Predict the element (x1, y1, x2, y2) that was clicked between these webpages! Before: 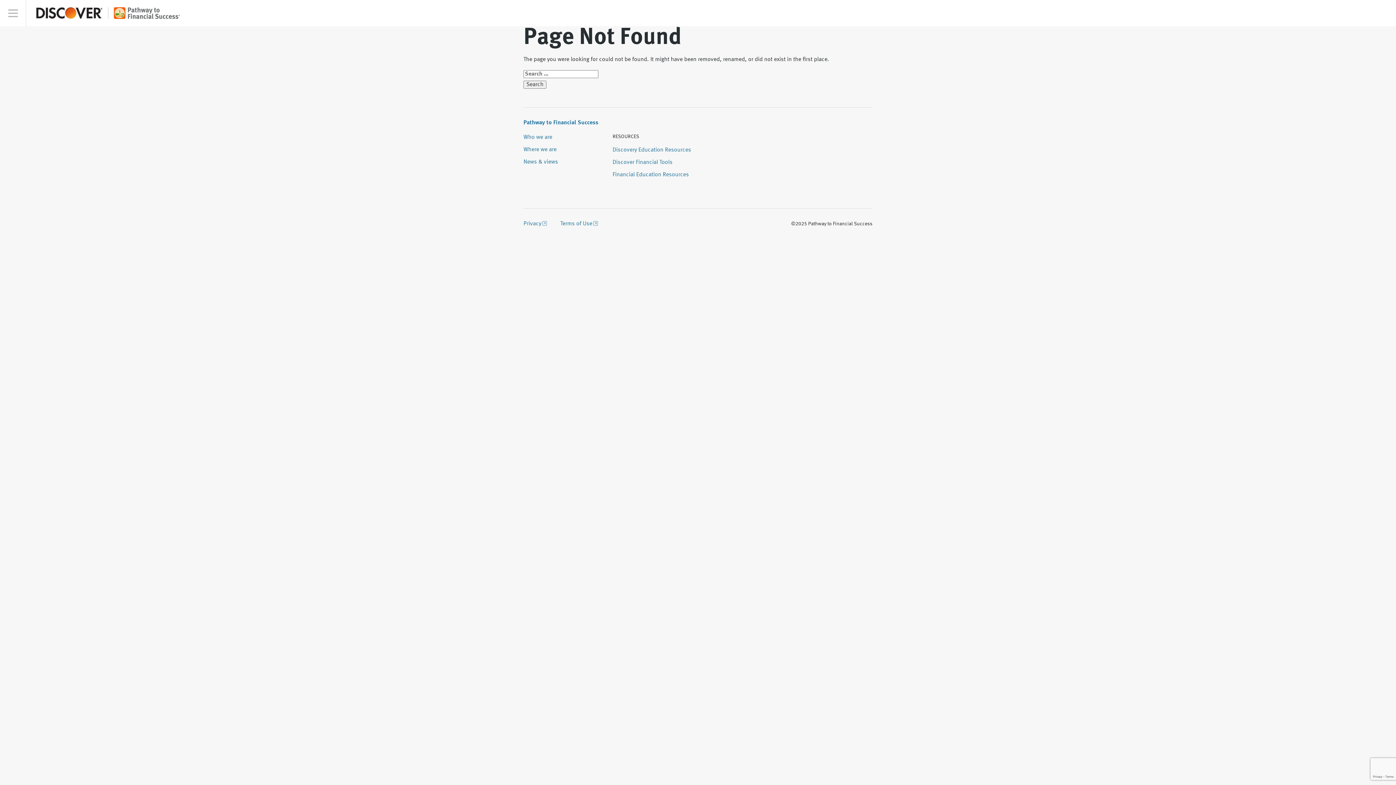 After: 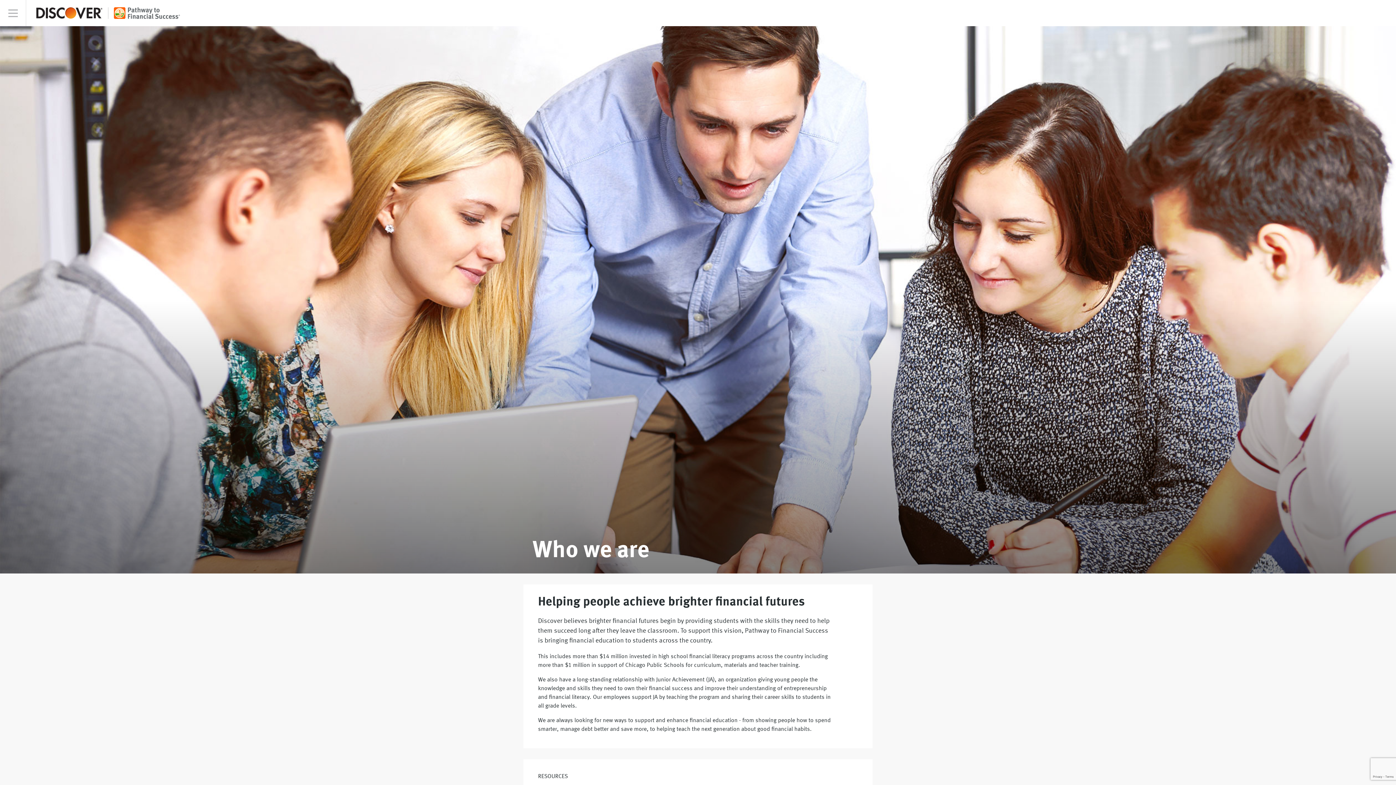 Action: bbox: (523, 134, 552, 140) label: Who we are